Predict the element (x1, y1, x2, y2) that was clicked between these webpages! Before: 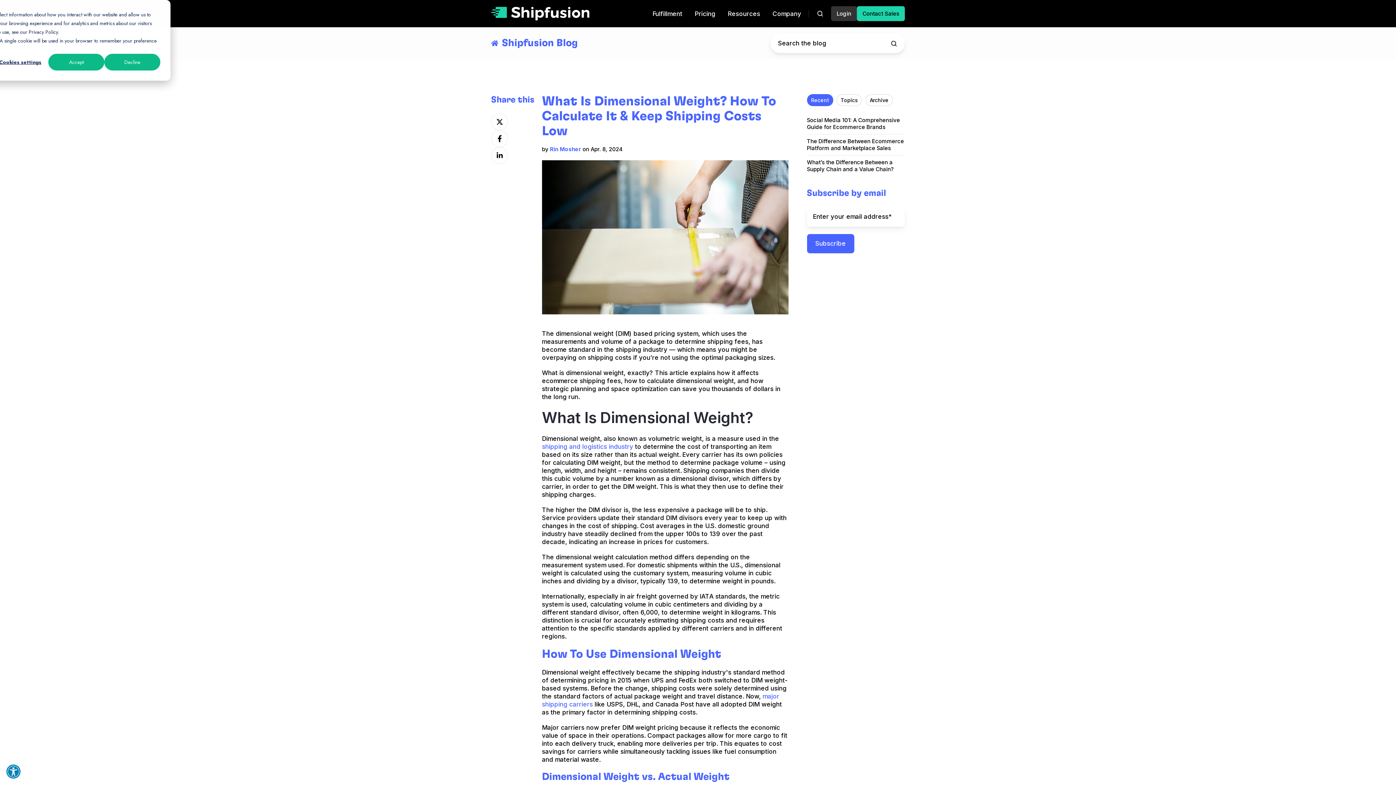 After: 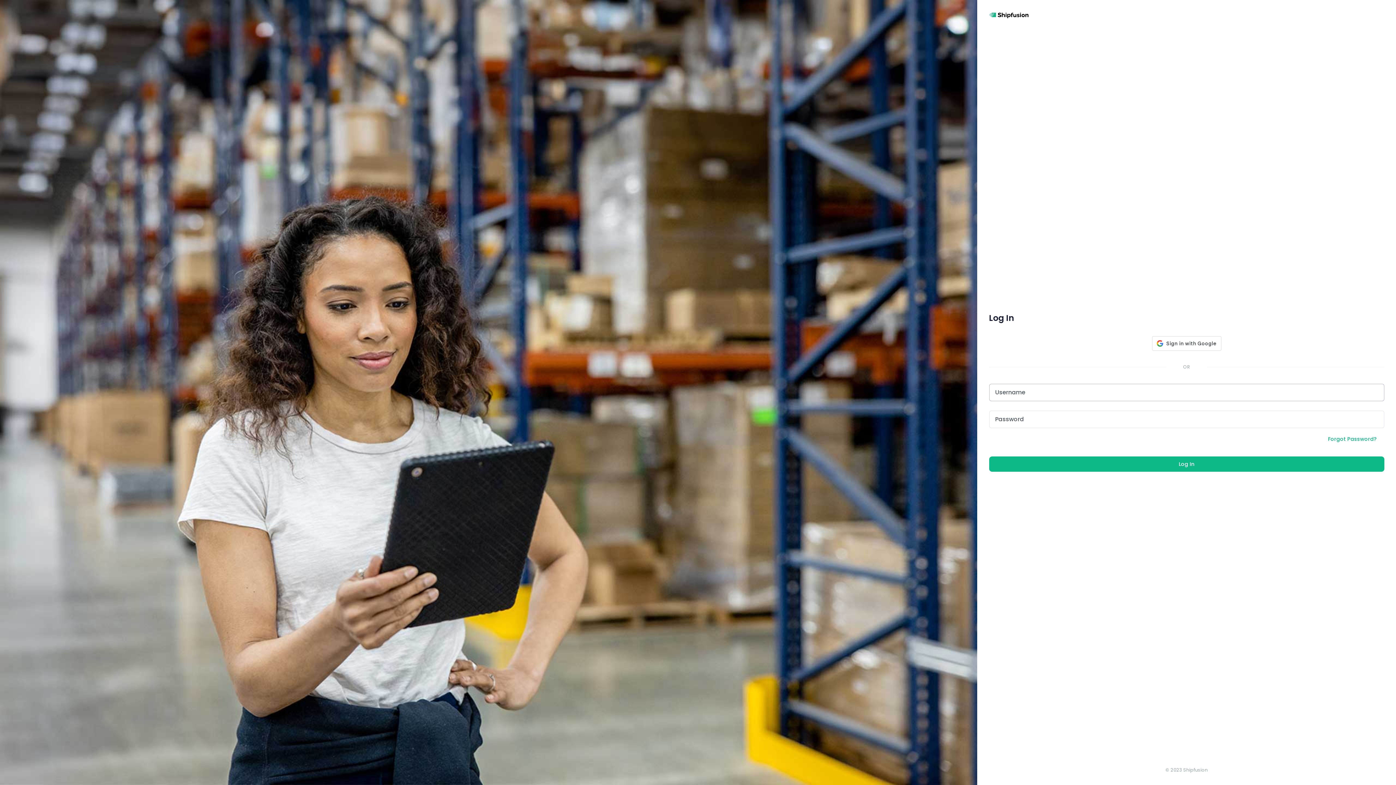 Action: bbox: (831, 6, 857, 21) label: Login